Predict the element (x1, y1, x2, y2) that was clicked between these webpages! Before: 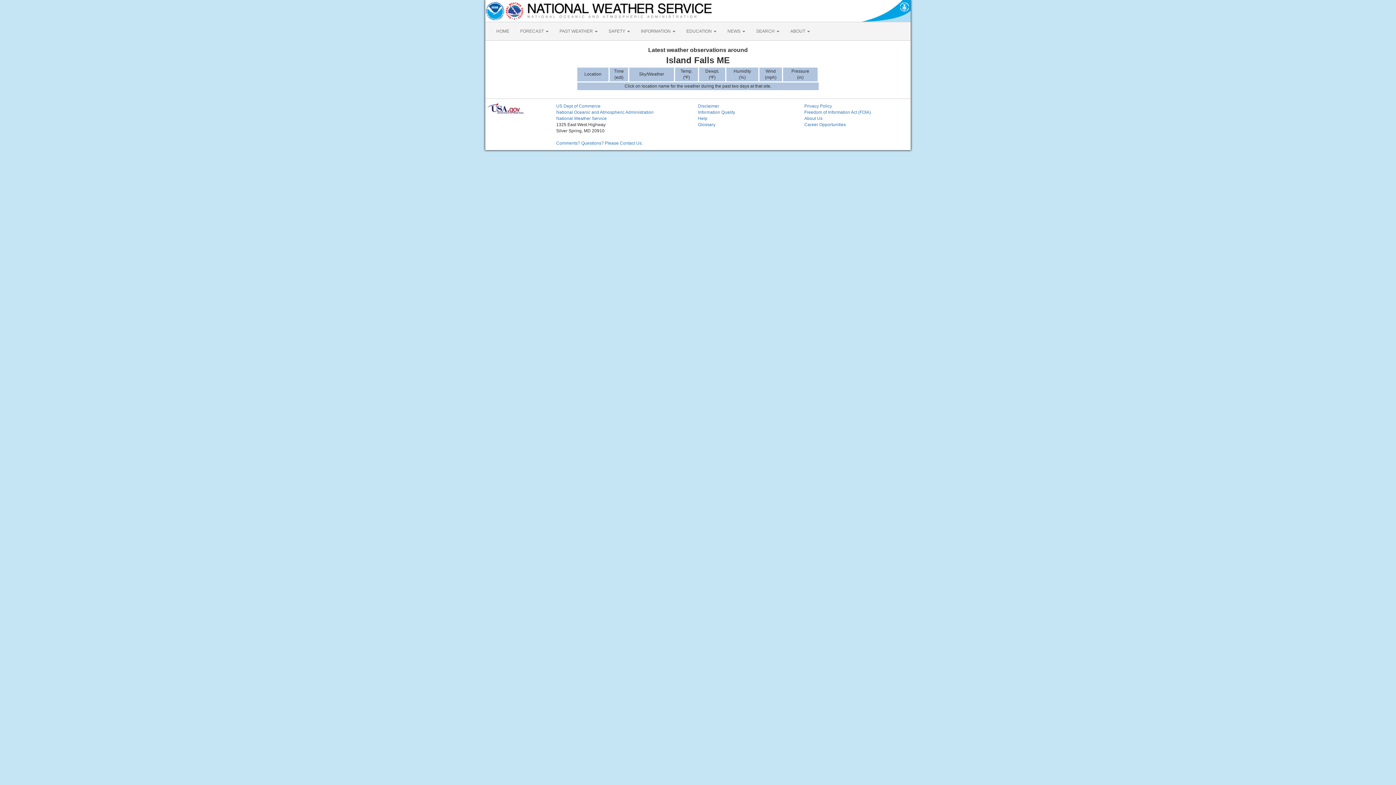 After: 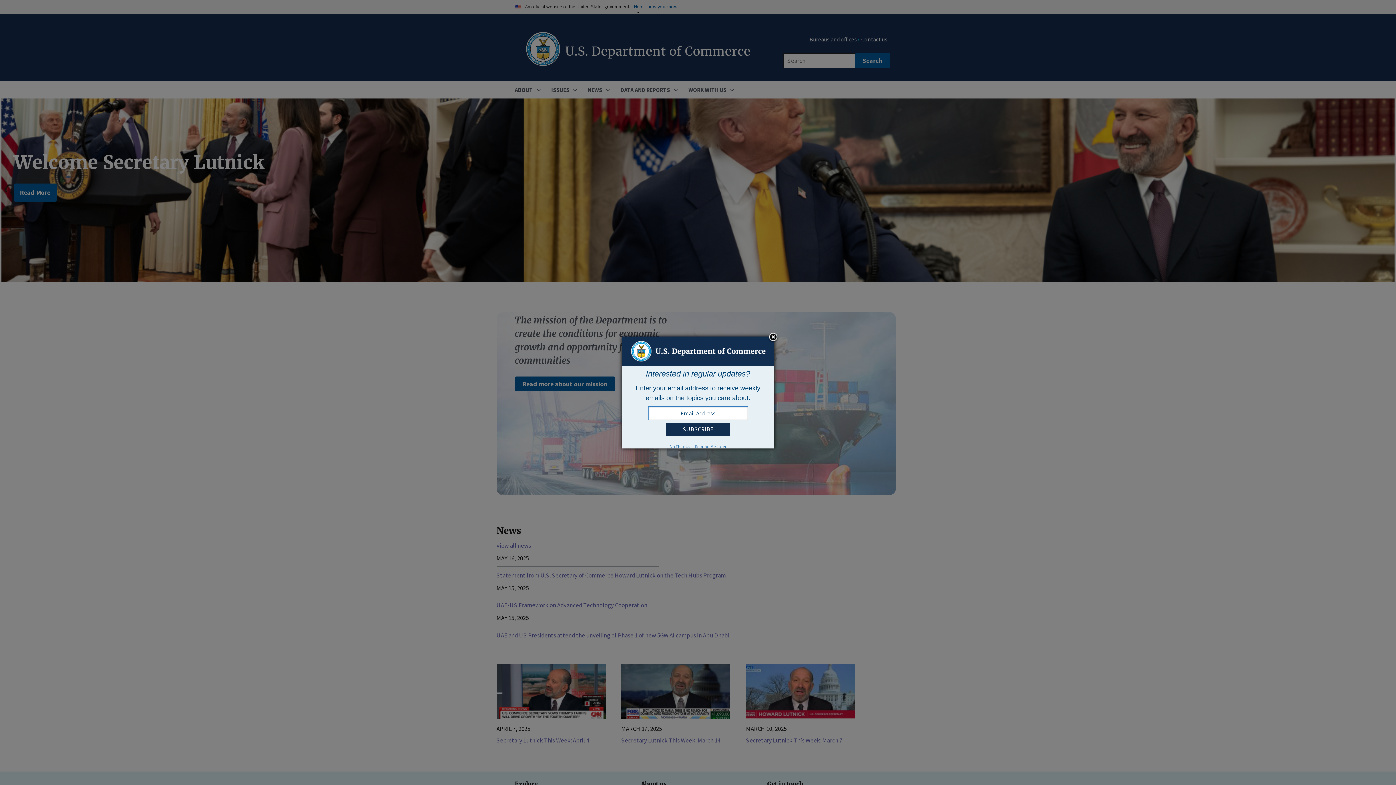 Action: bbox: (861, 0, 910, 21)